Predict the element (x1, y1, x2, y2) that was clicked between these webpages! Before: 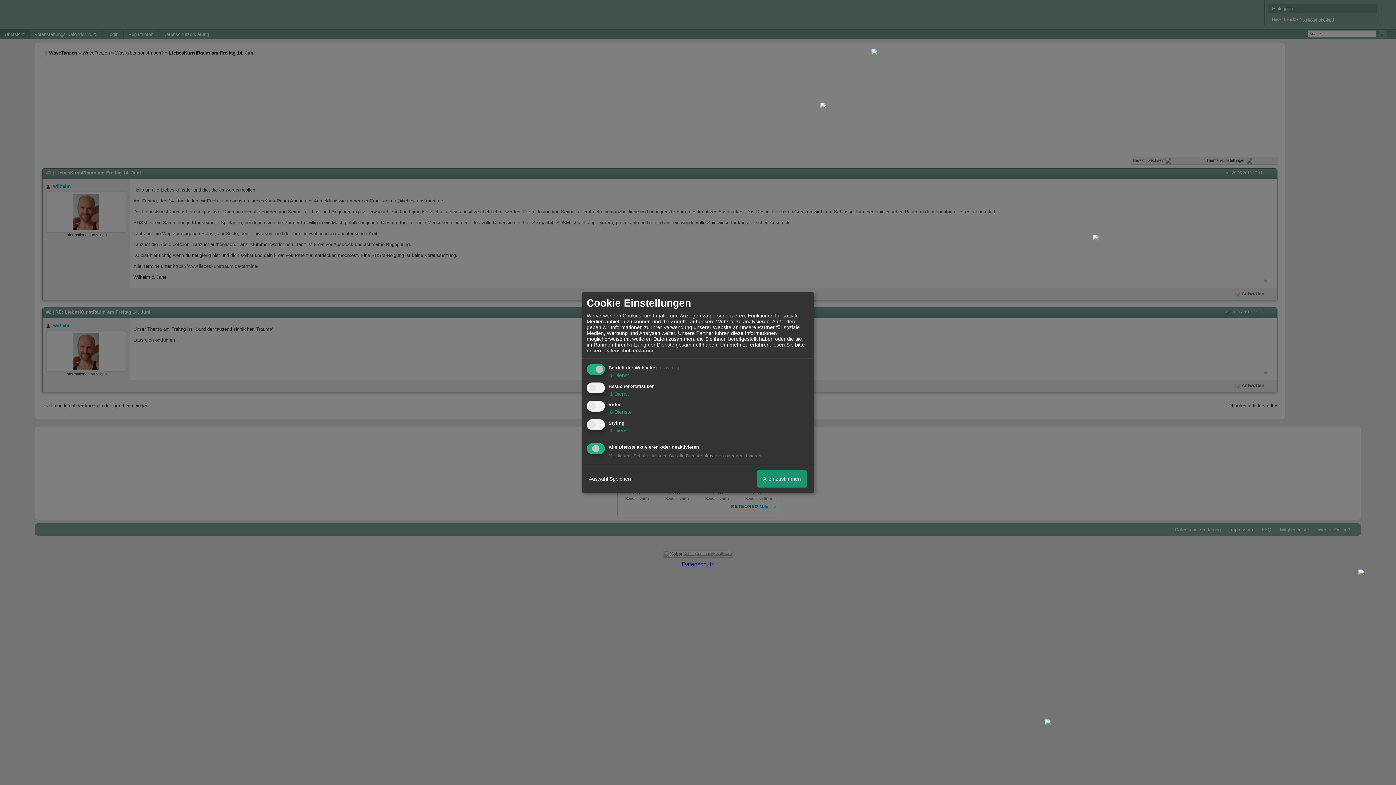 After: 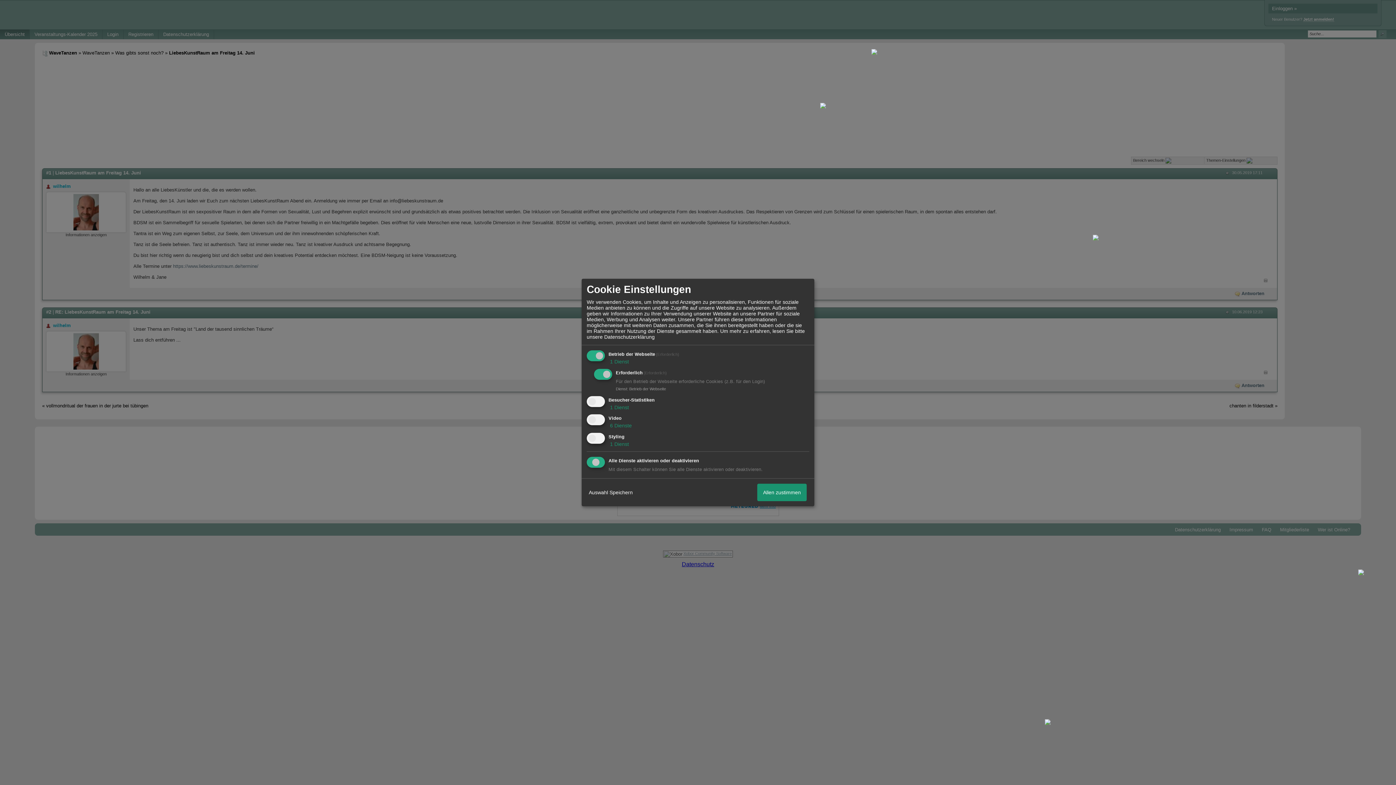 Action: bbox: (608, 372, 629, 378) label:  1 Dienst